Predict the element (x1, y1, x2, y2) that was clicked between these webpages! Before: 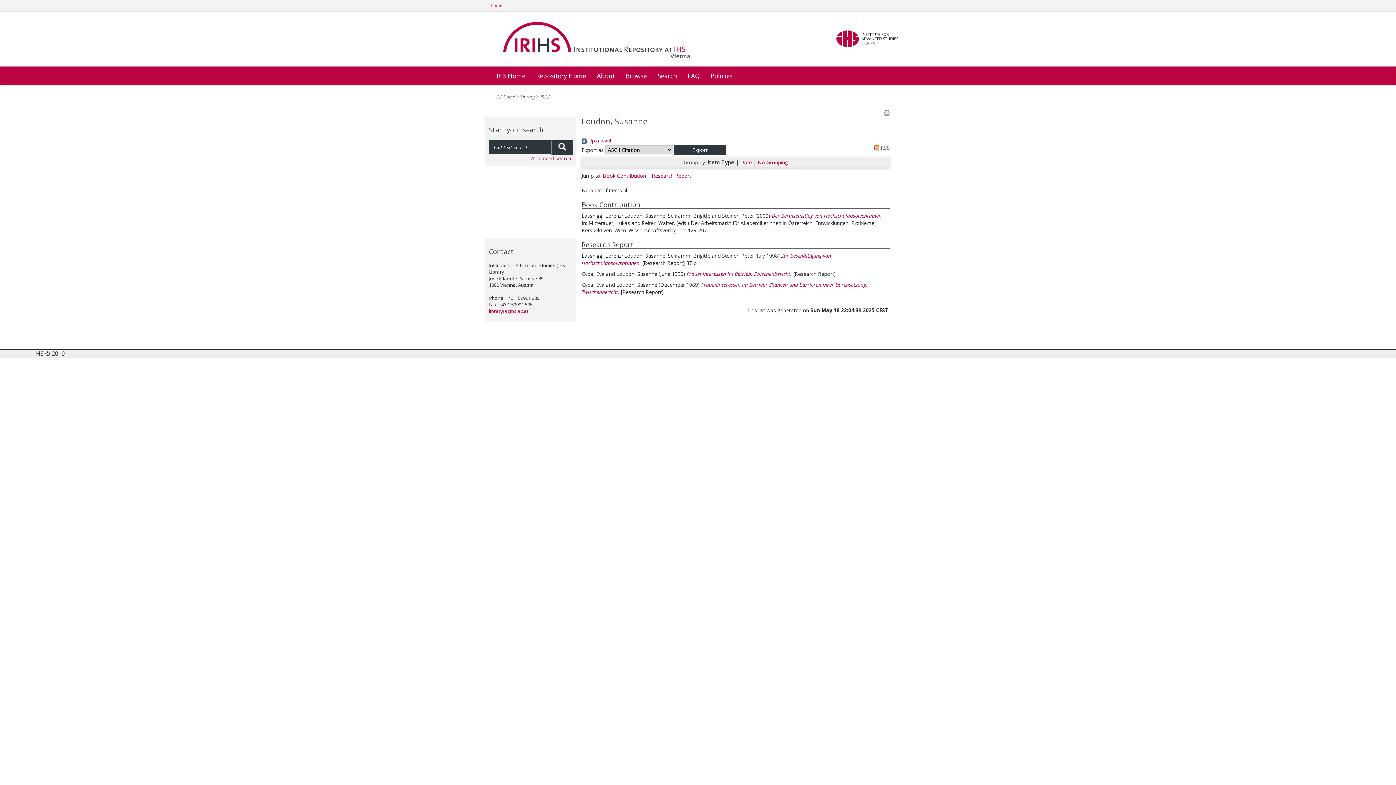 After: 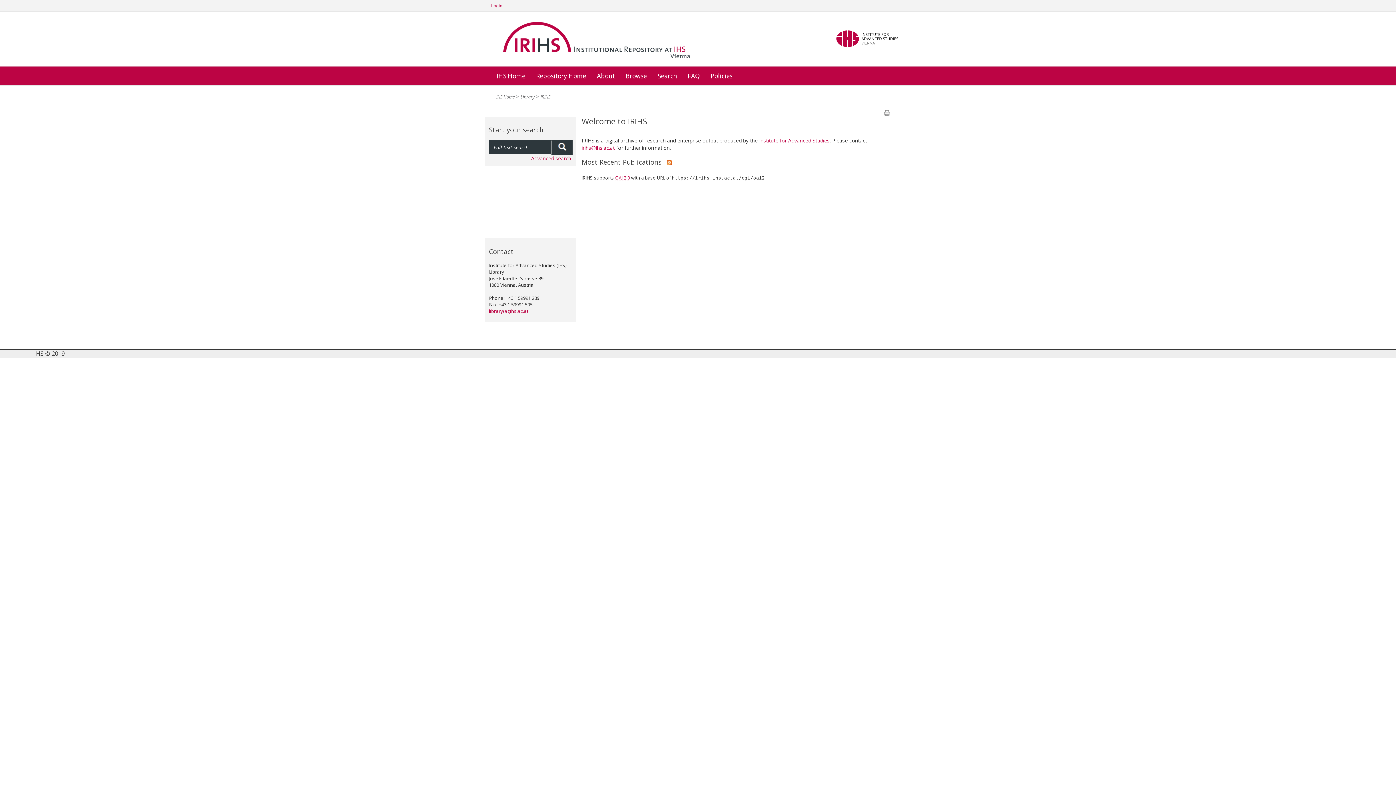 Action: bbox: (490, 11, 698, 66)